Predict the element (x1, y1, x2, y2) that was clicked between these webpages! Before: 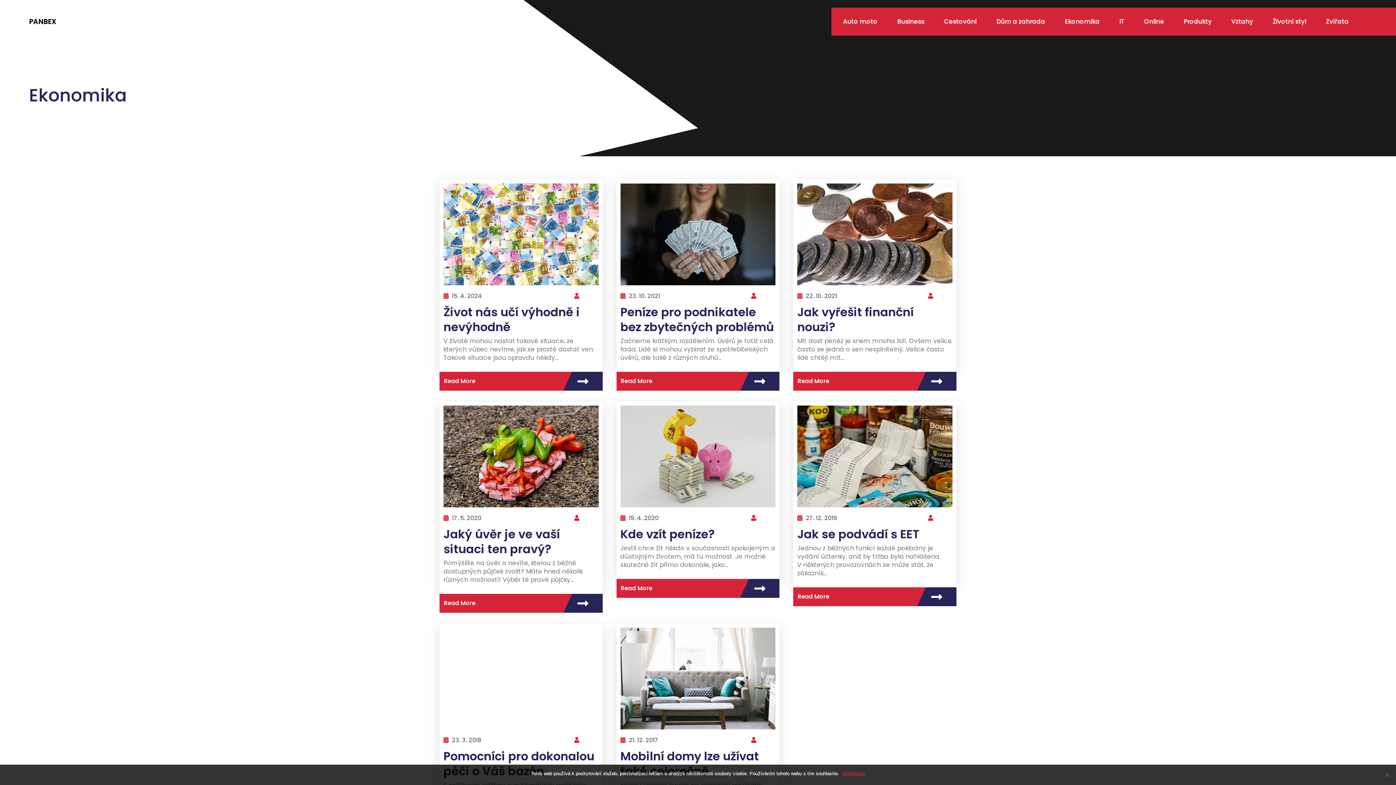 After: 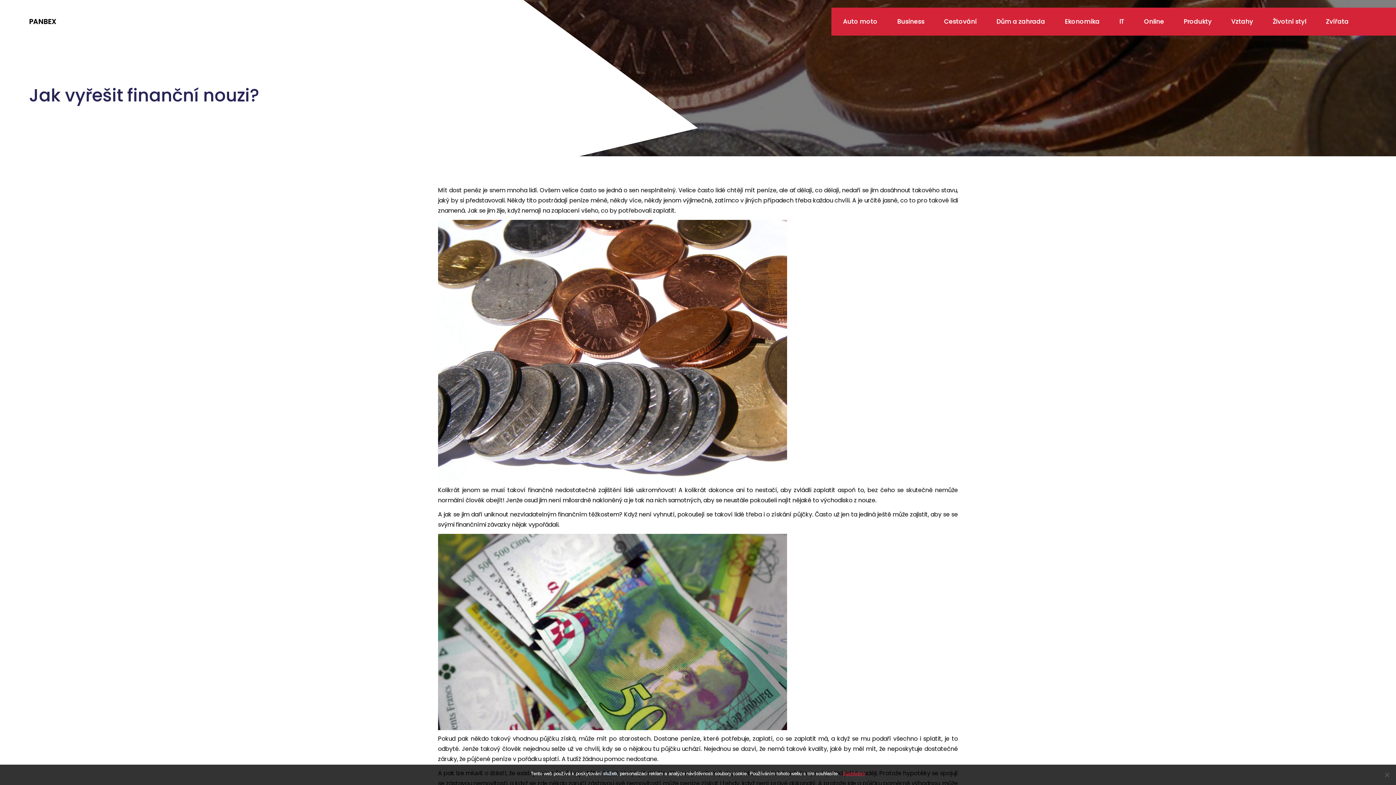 Action: label: Read More bbox: (793, 372, 956, 390)